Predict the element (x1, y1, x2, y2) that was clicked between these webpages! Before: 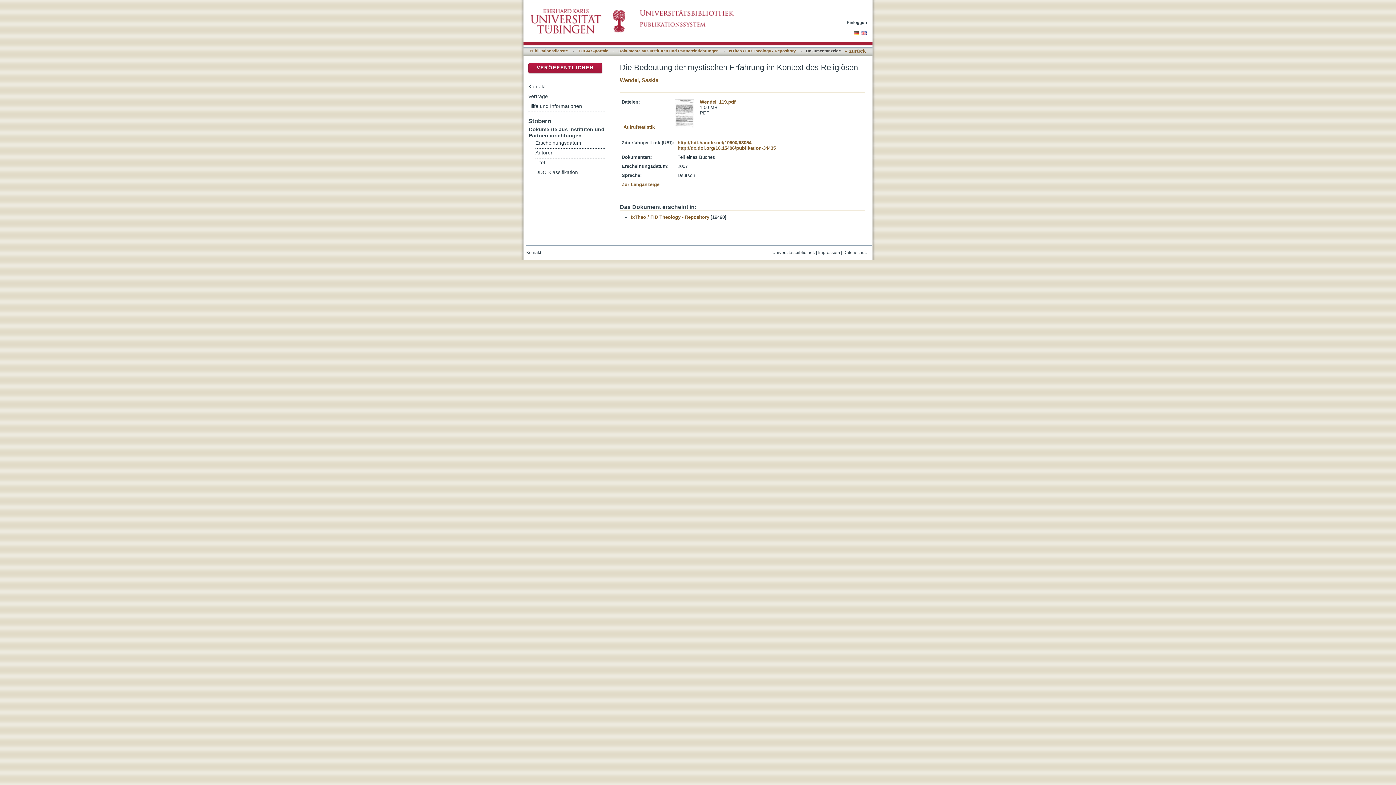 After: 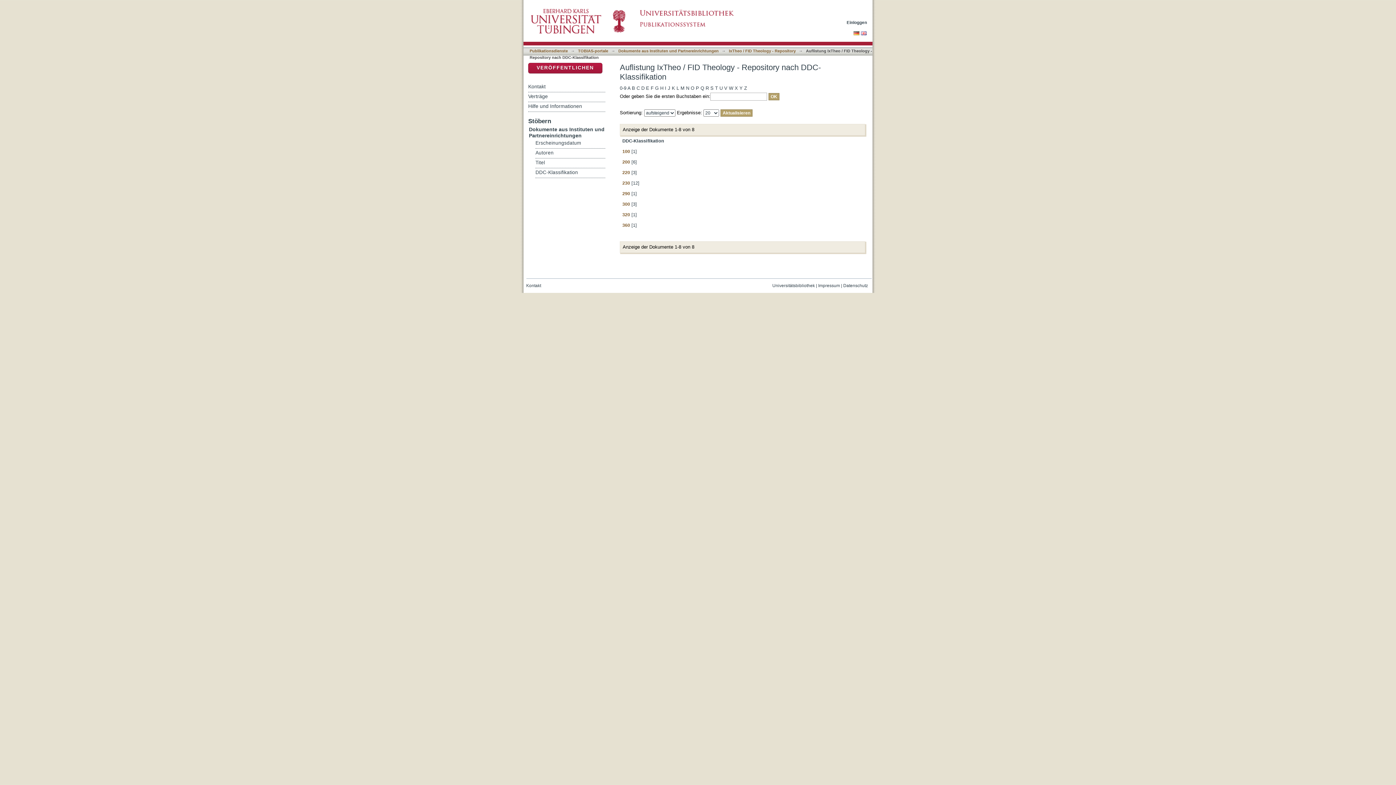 Action: label: DDC-Klassifikation bbox: (535, 168, 605, 177)